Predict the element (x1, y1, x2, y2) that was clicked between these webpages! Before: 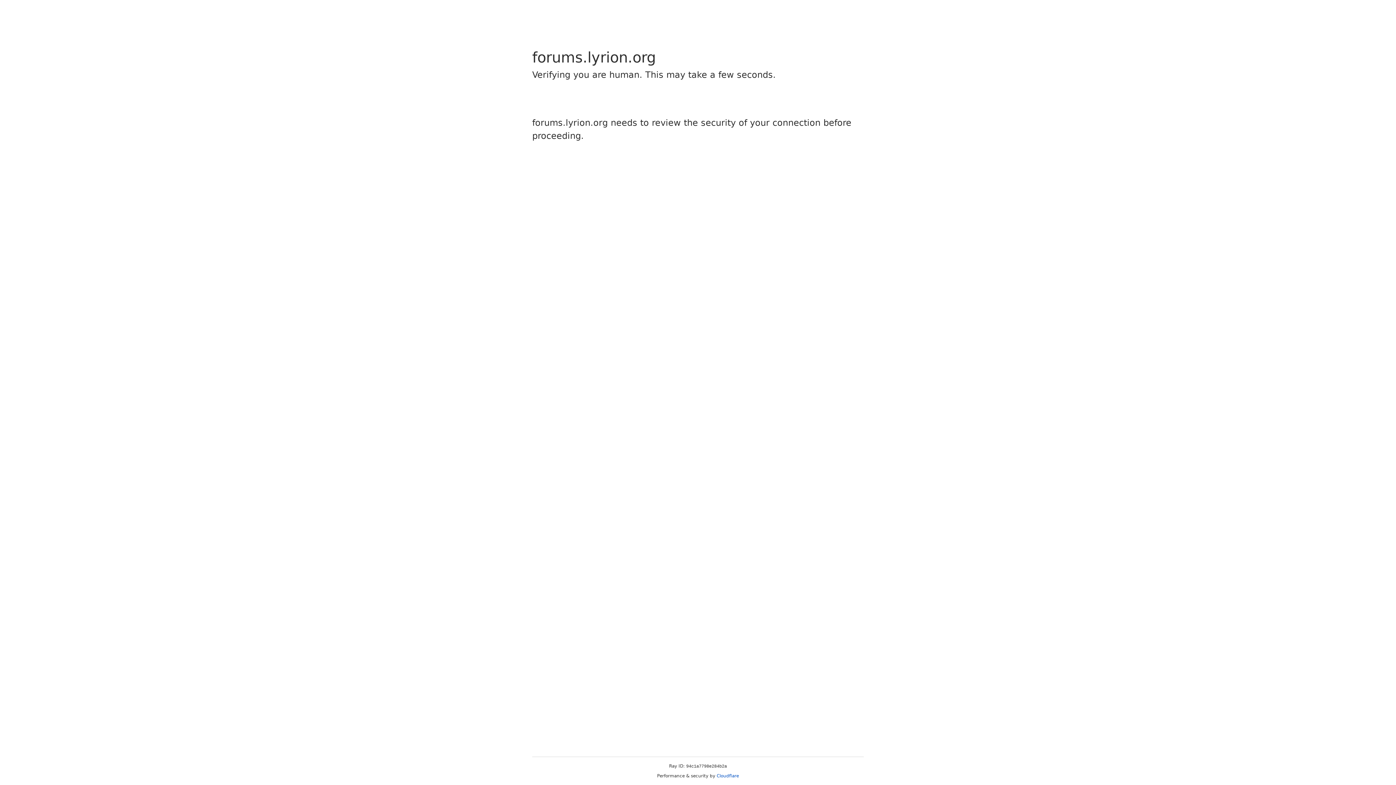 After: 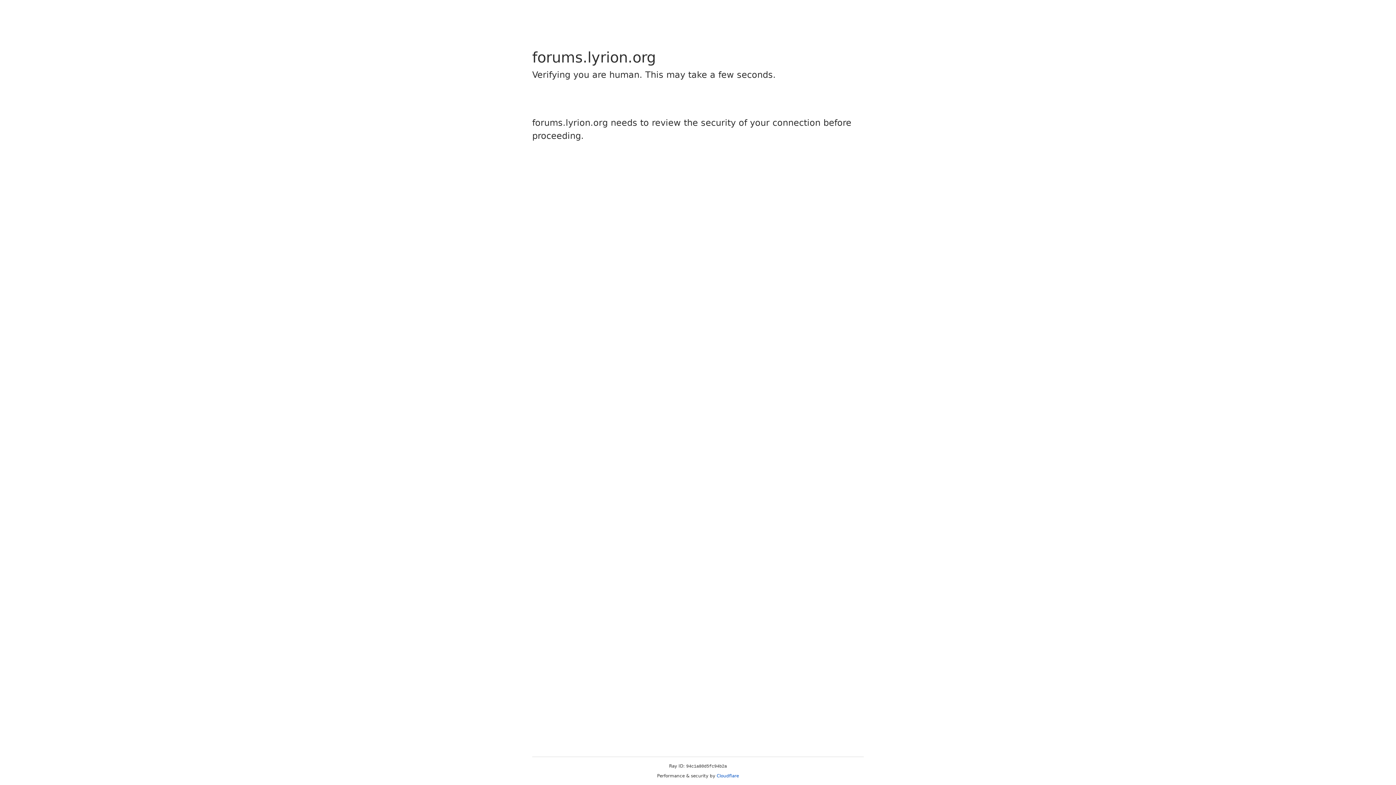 Action: label: Cloudflare bbox: (716, 773, 739, 778)